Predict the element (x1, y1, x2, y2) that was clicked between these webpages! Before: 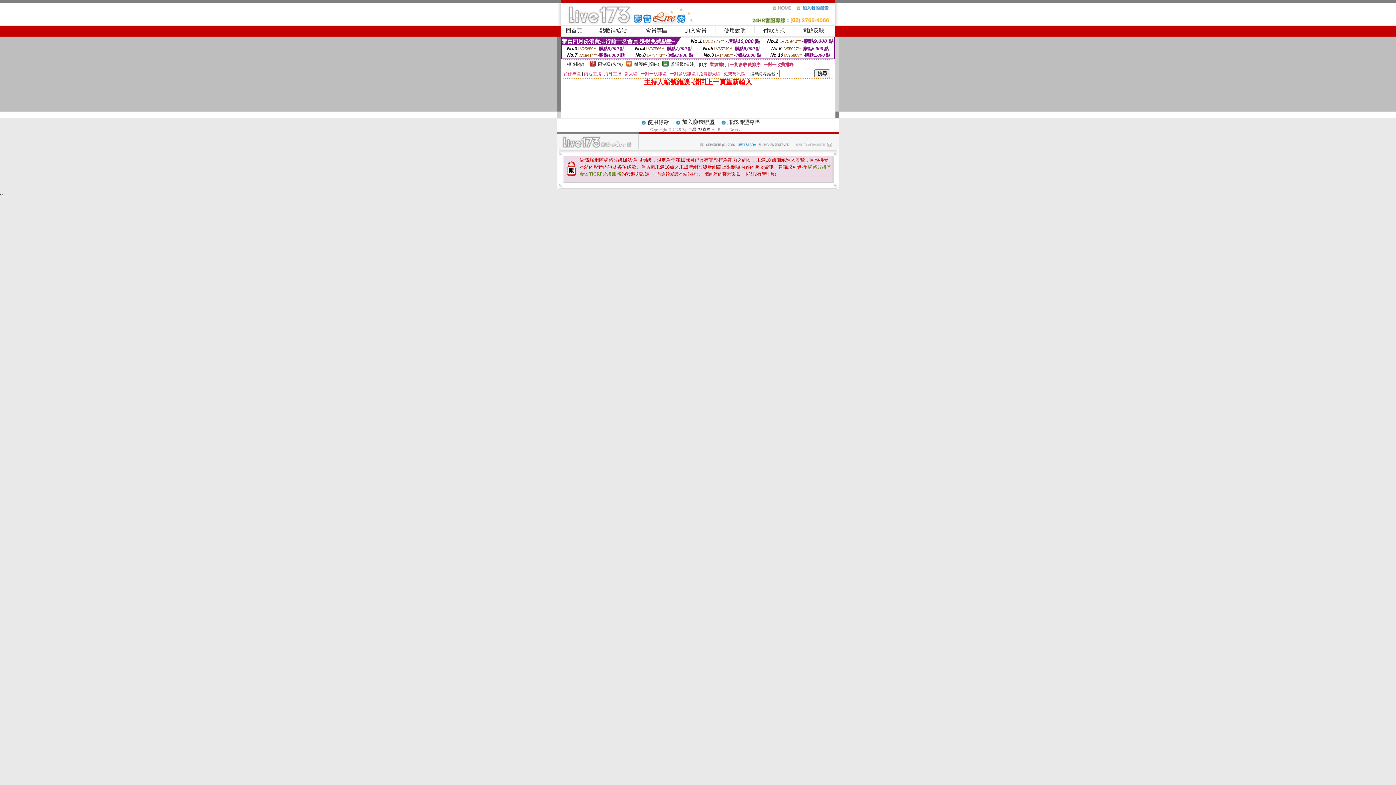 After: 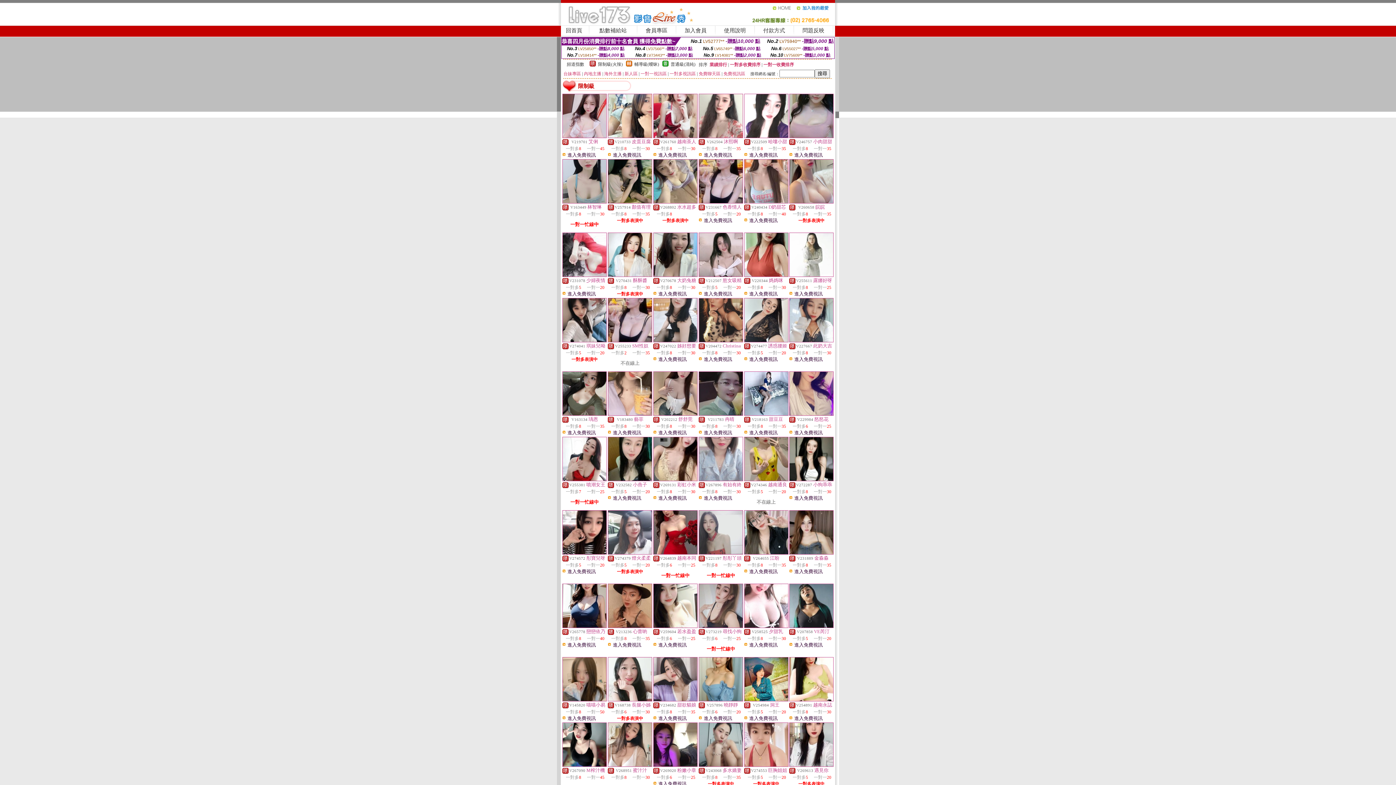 Action: bbox: (589, 62, 596, 67)